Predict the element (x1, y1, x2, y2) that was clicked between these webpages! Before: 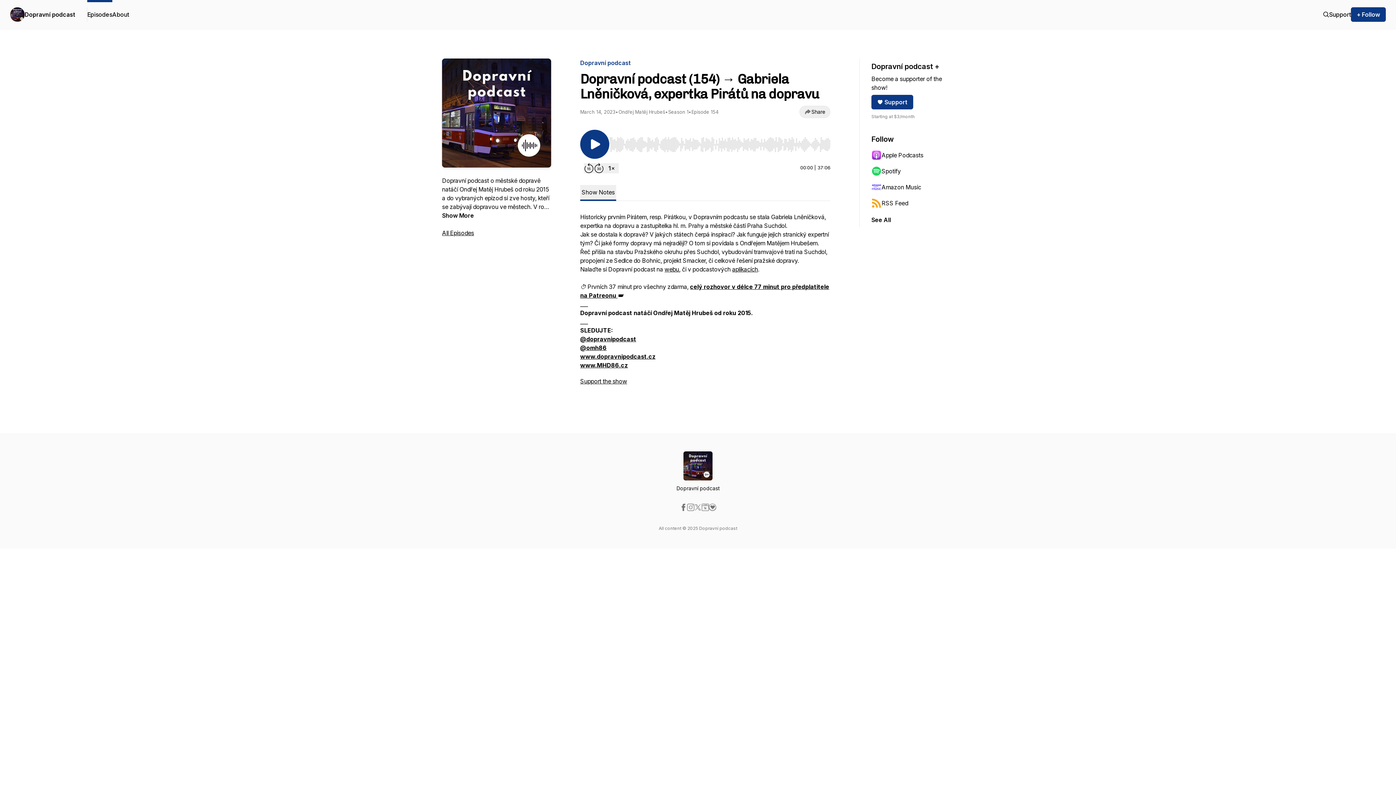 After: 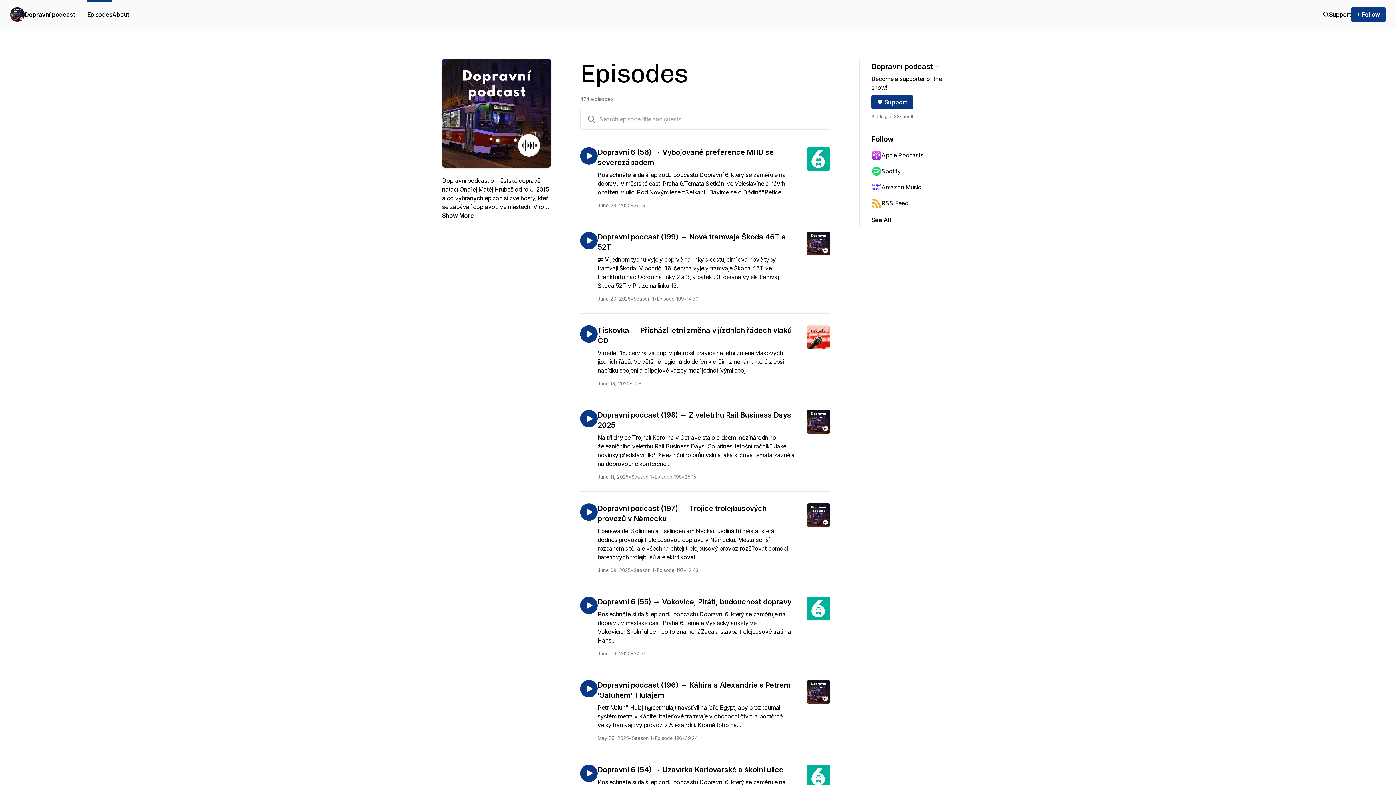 Action: bbox: (1323, 10, 1329, 18)